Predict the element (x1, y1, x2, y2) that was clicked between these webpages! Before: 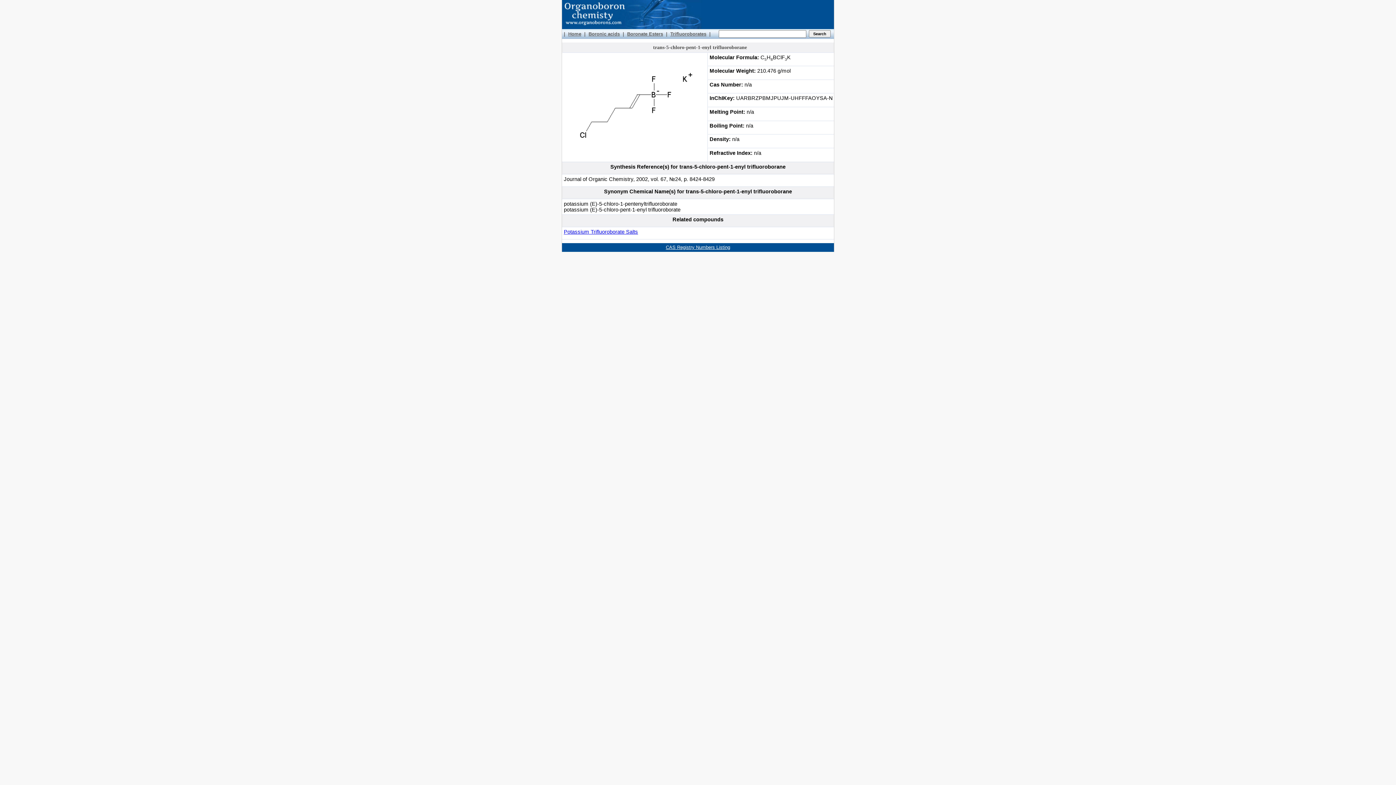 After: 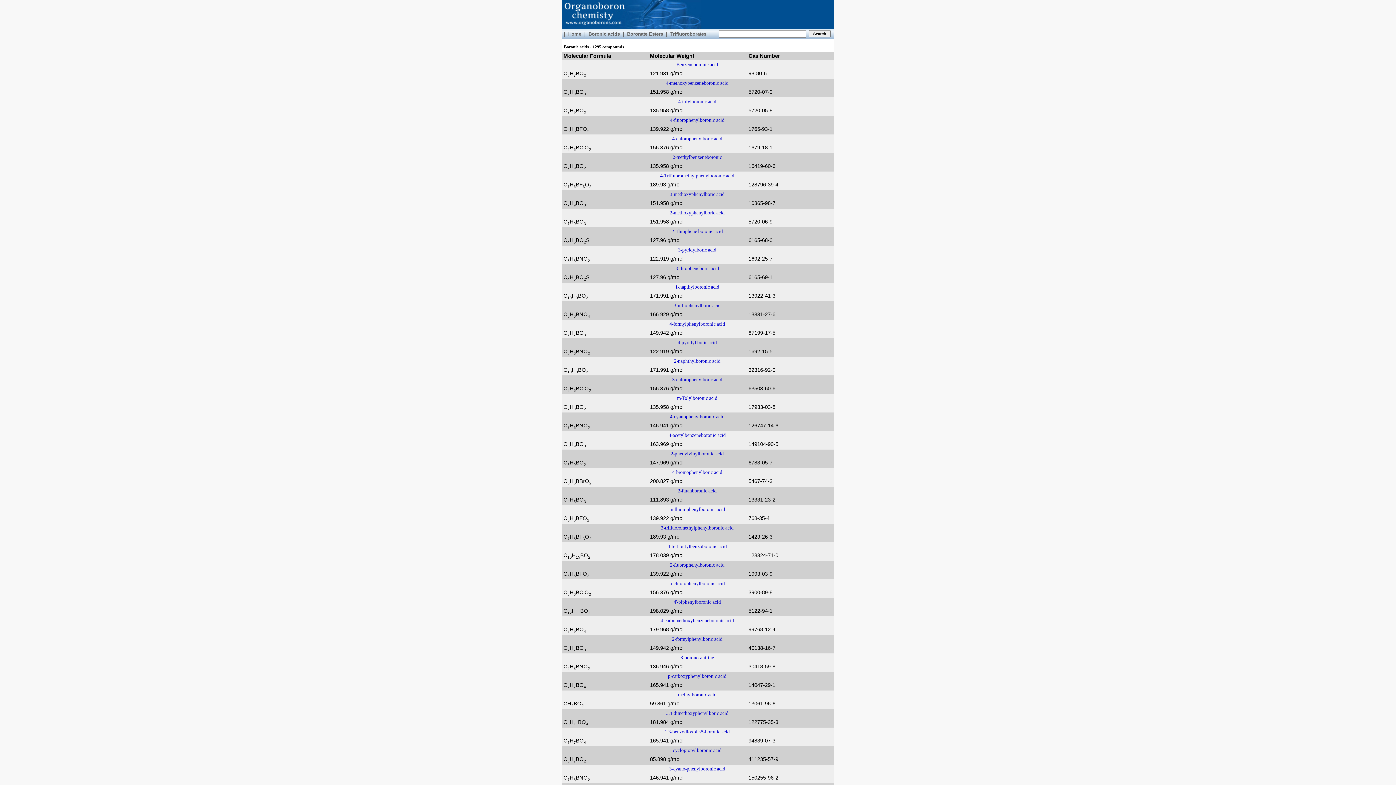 Action: label: Boronic acids bbox: (588, 31, 620, 36)